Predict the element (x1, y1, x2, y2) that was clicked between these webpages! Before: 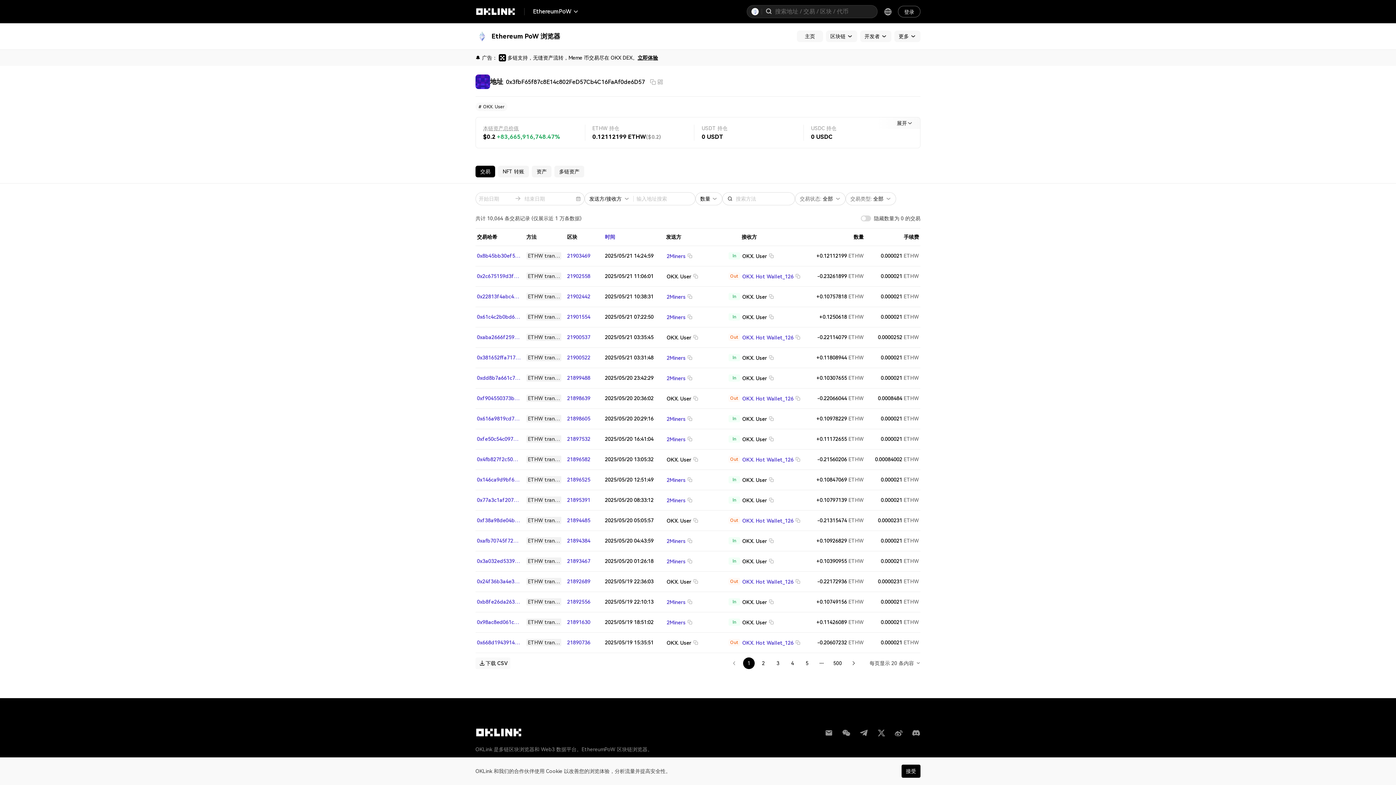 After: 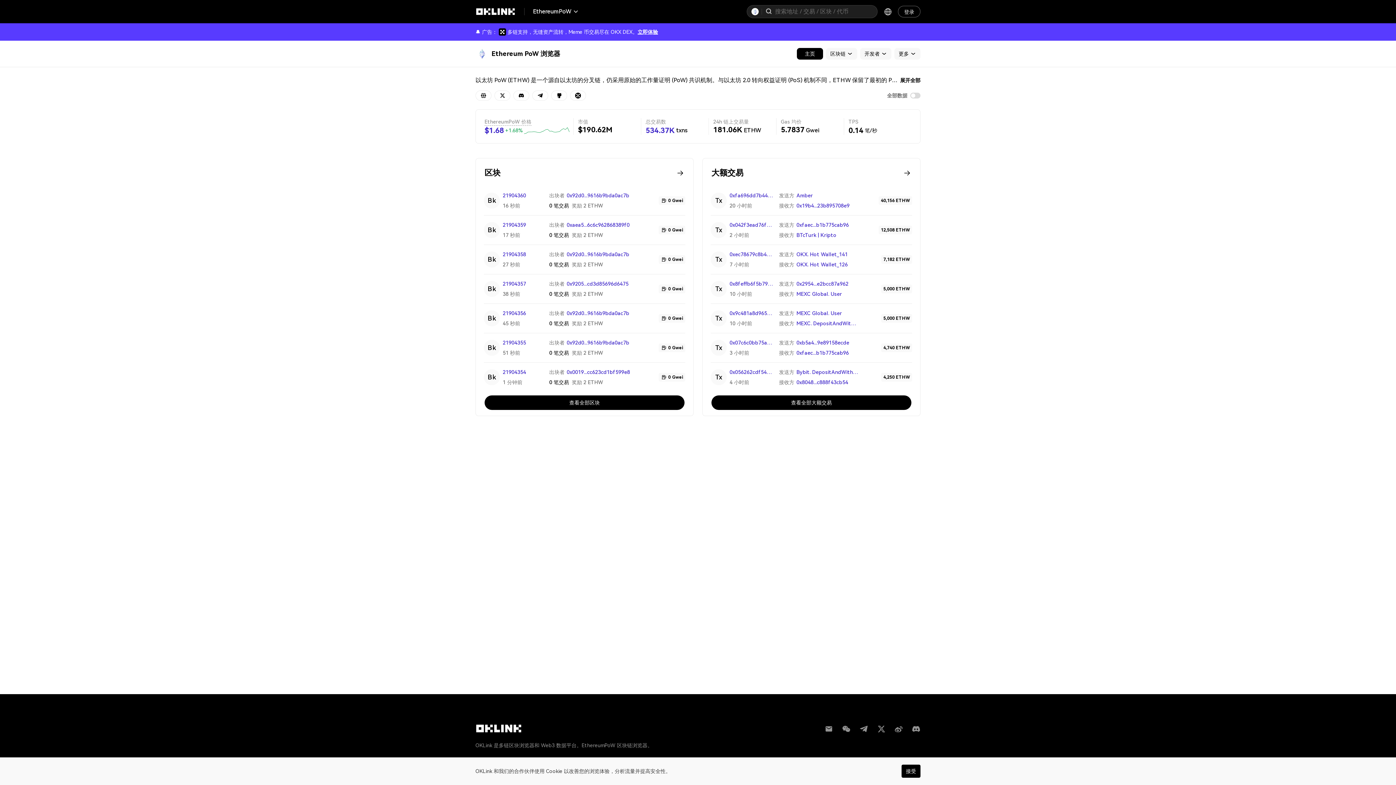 Action: label: 主页 bbox: (797, 30, 823, 42)